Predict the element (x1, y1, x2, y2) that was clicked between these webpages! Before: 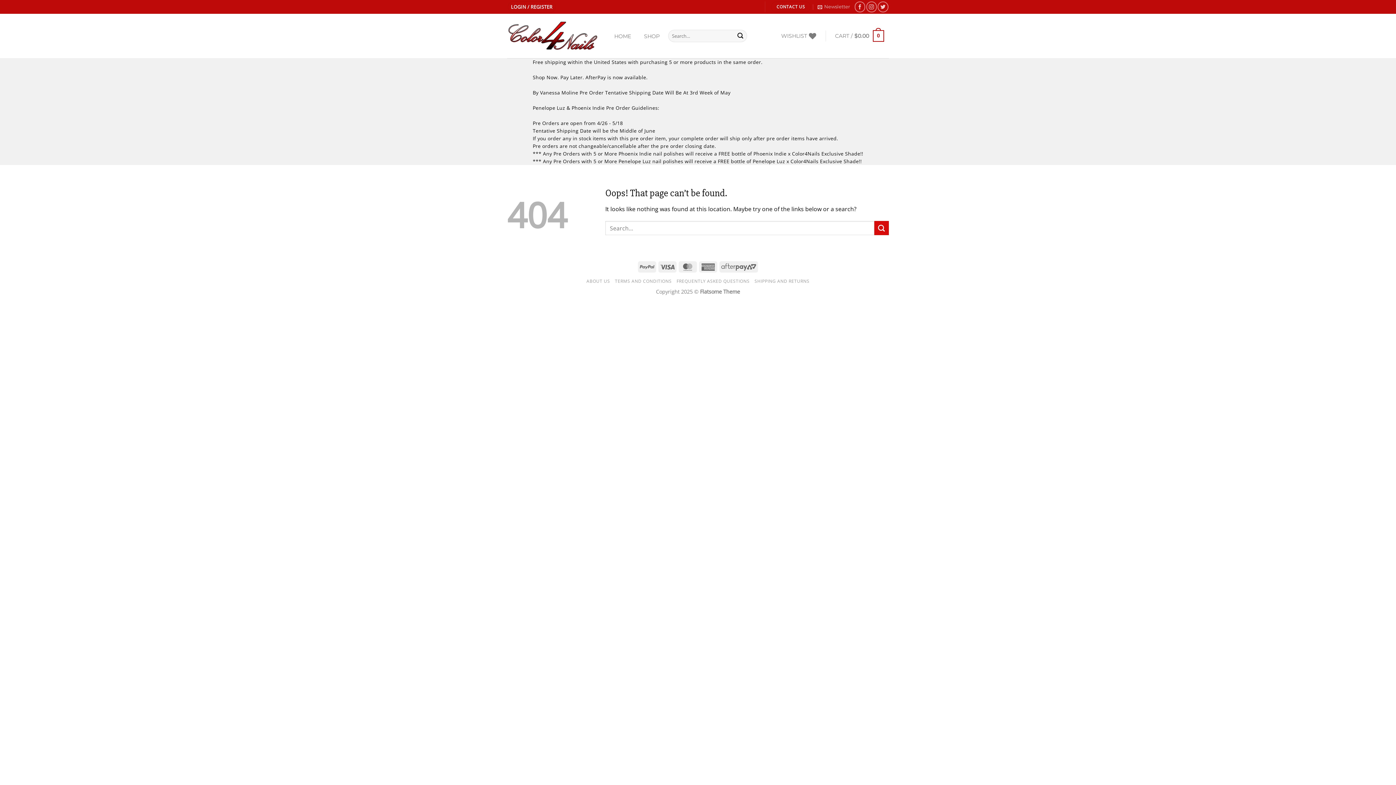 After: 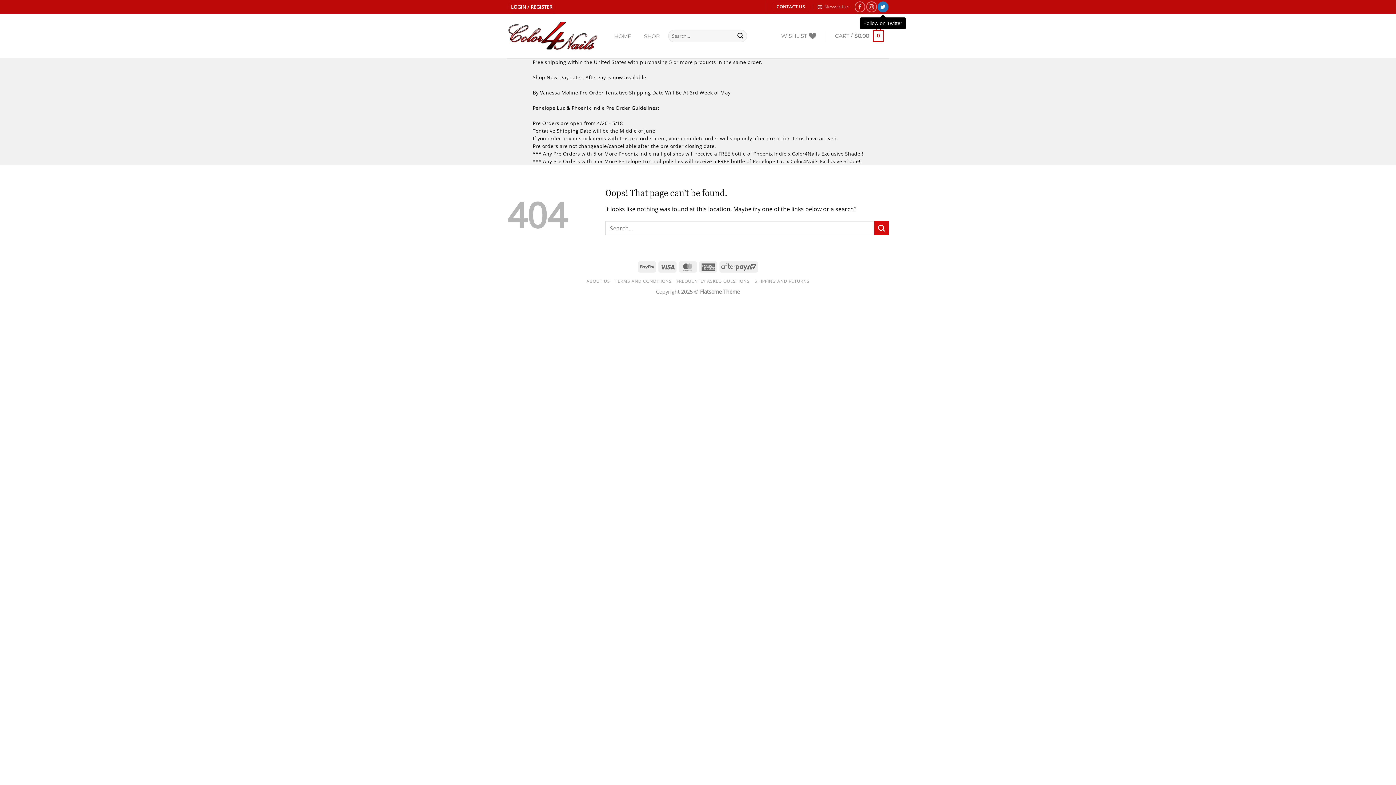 Action: bbox: (877, 1, 888, 12) label: Follow on Twitter